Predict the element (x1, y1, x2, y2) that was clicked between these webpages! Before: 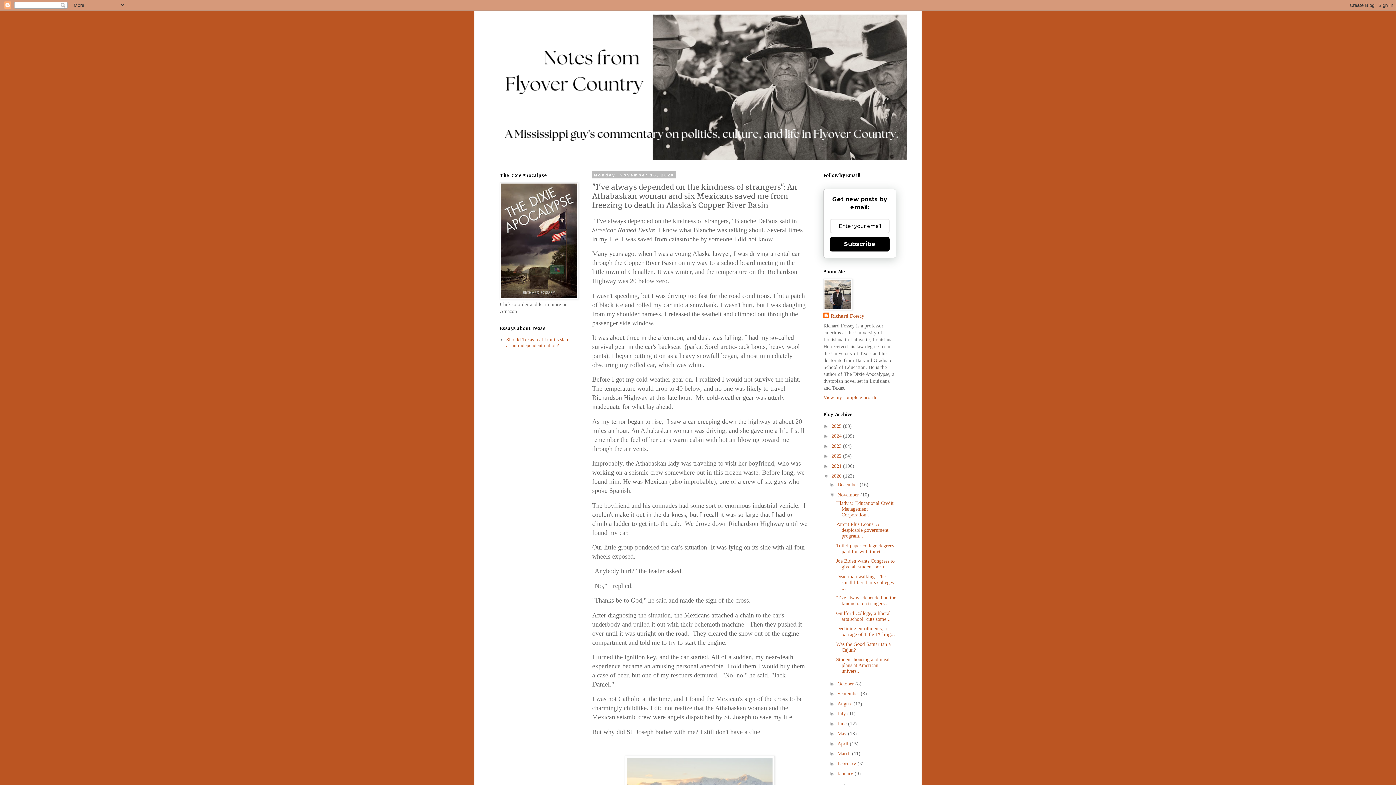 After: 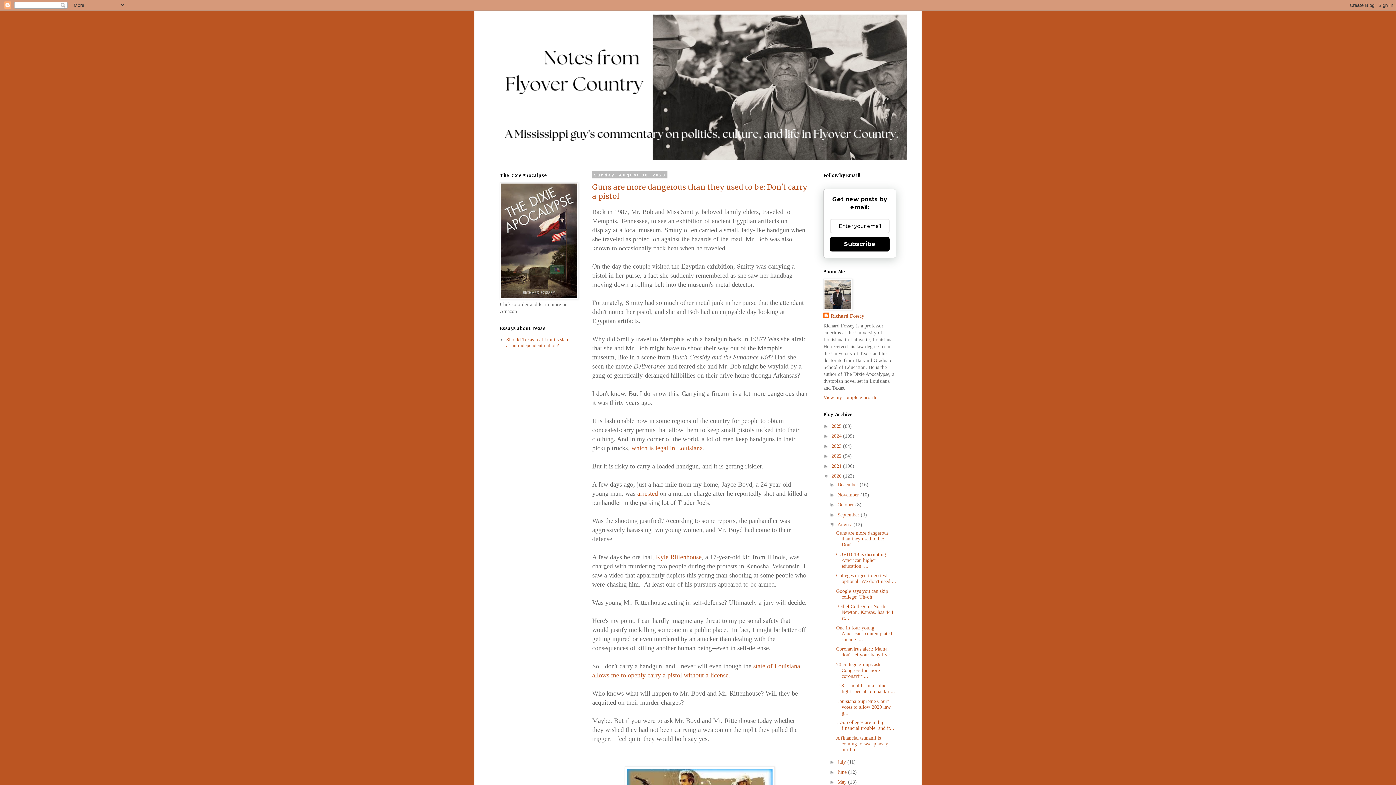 Action: label: August  bbox: (837, 701, 853, 706)